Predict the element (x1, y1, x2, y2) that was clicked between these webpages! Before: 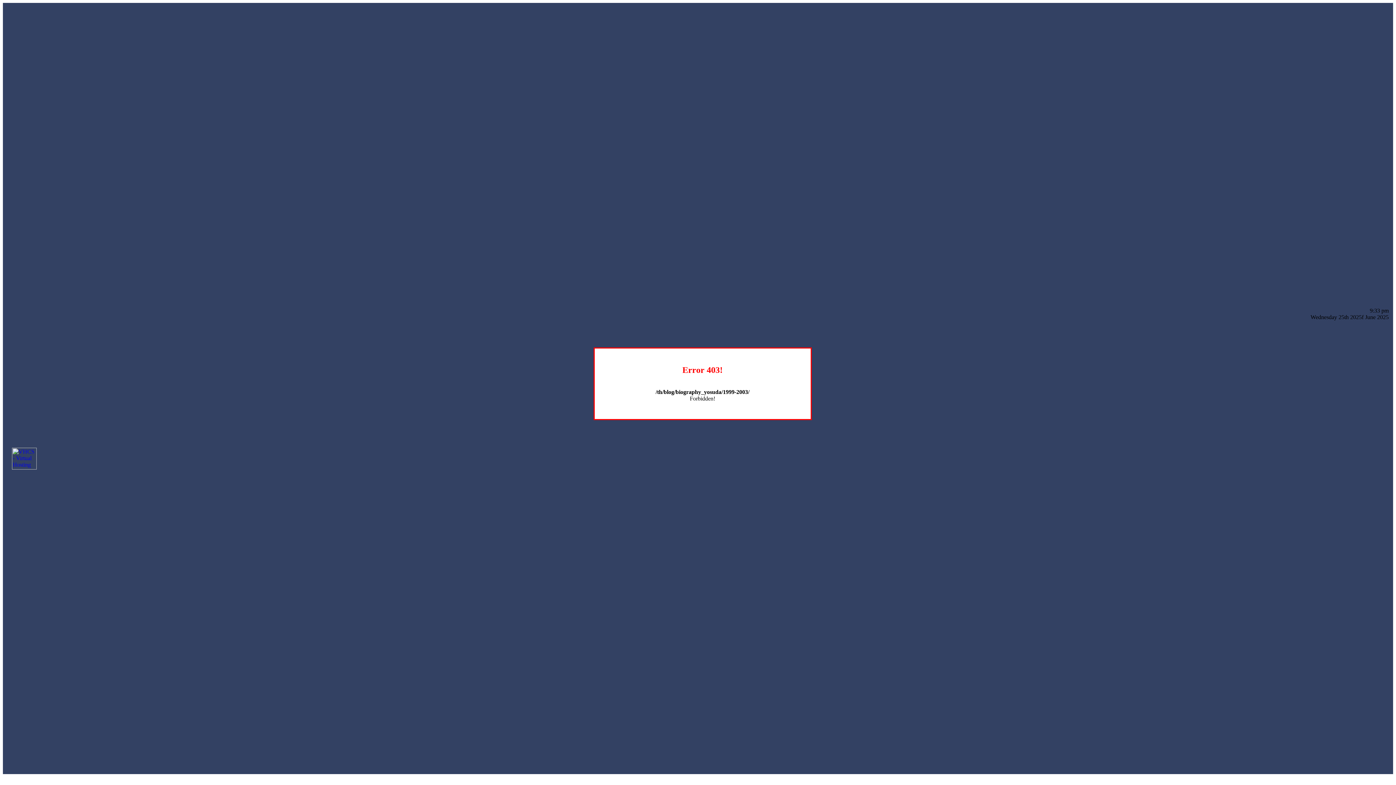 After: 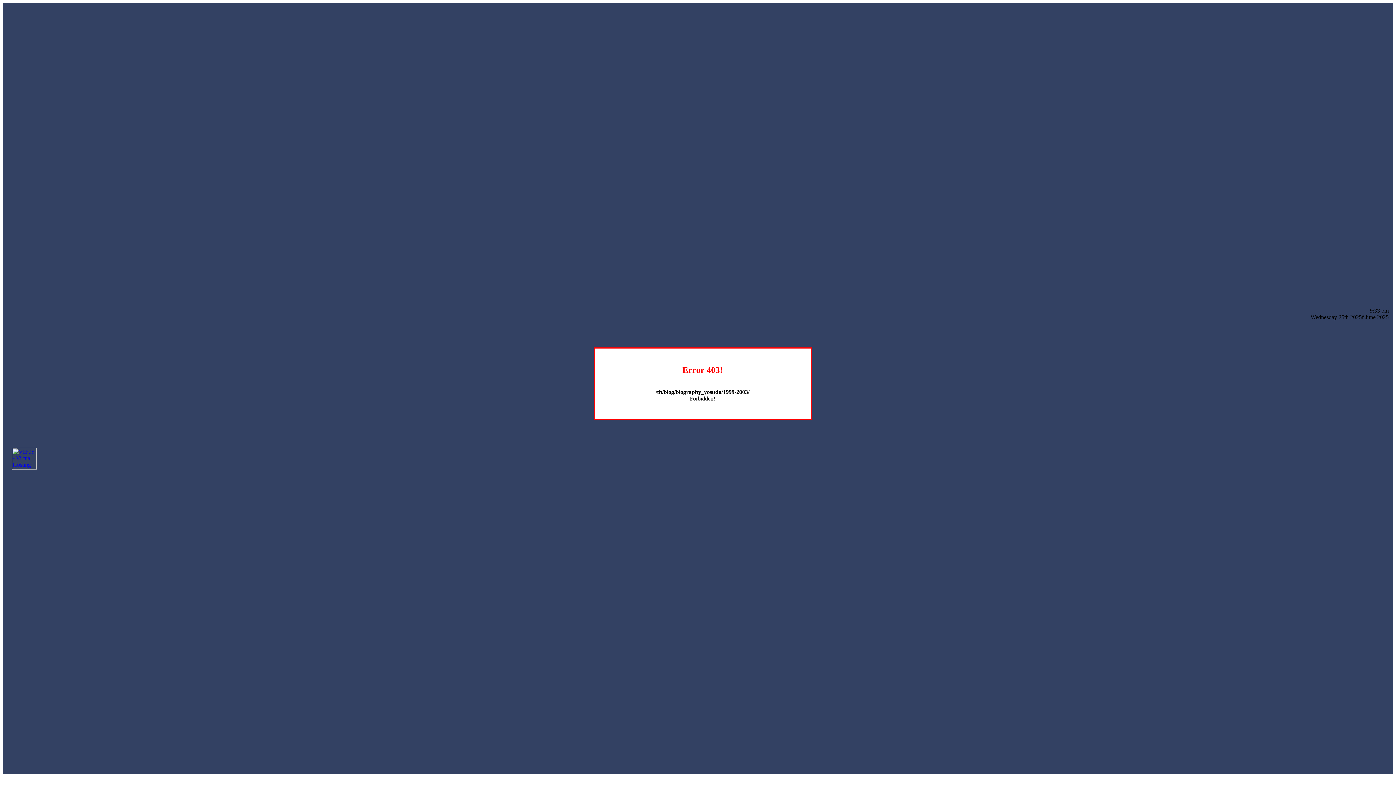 Action: bbox: (12, 464, 36, 470)